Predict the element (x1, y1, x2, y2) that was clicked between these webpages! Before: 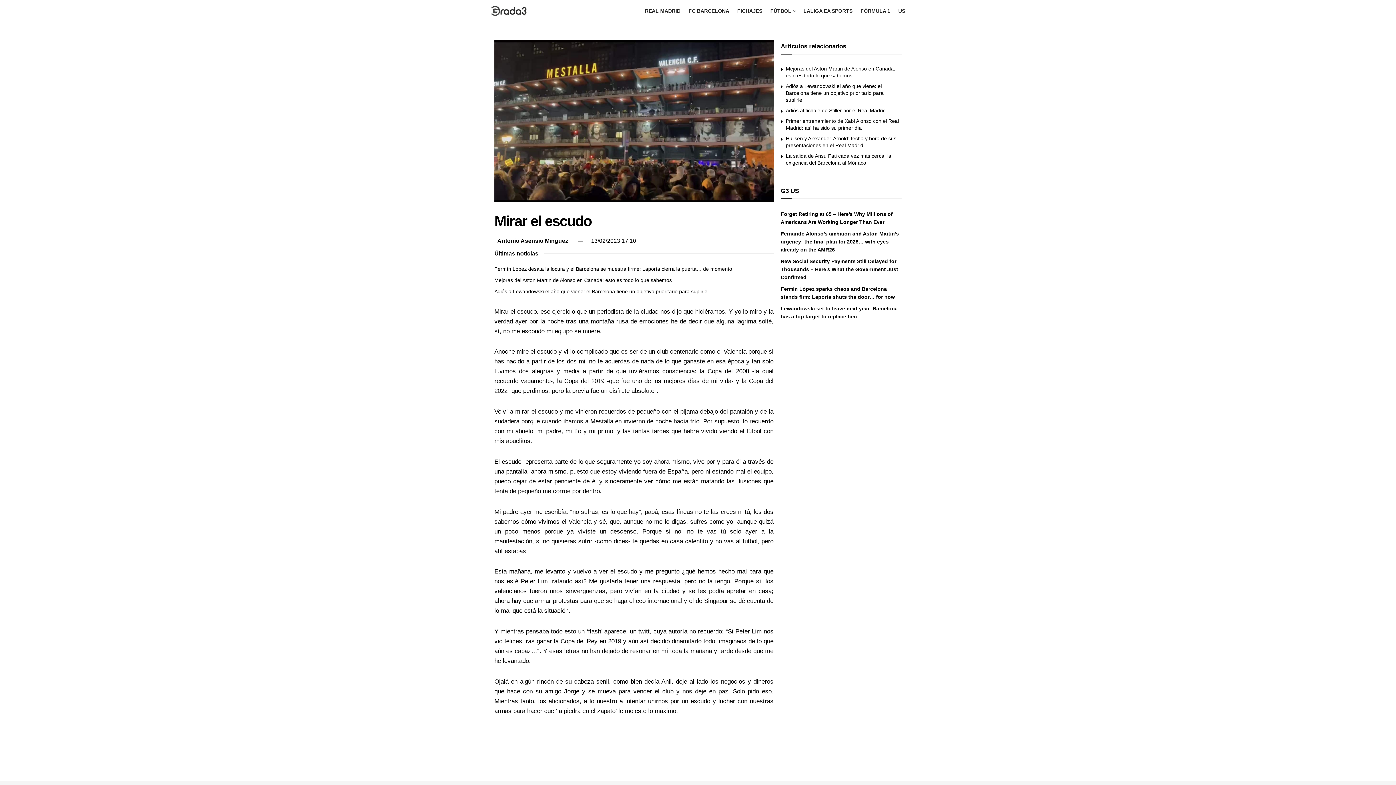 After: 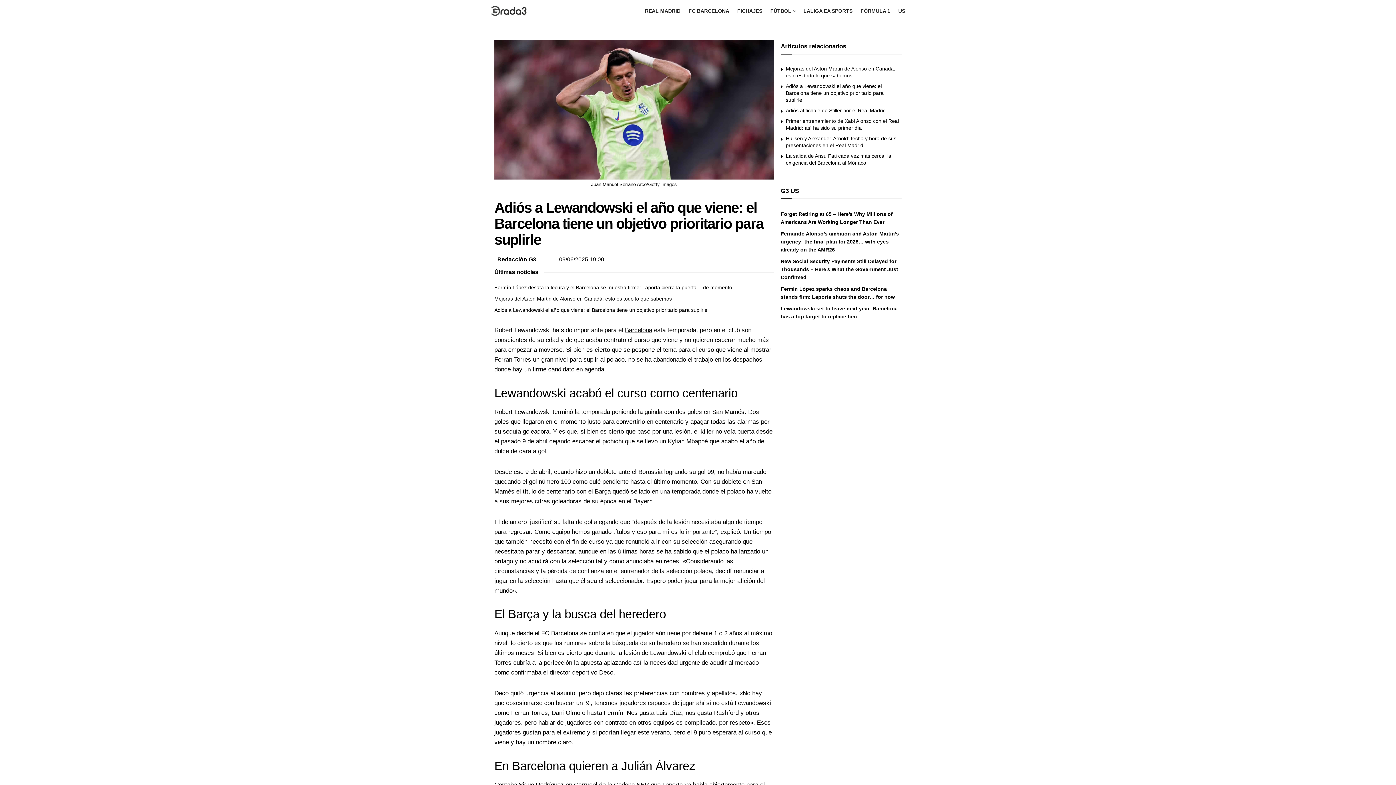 Action: label: Adiós a Lewandowski el año que viene: el Barcelona tiene un objetivo prioritario para suplirle bbox: (494, 288, 707, 294)